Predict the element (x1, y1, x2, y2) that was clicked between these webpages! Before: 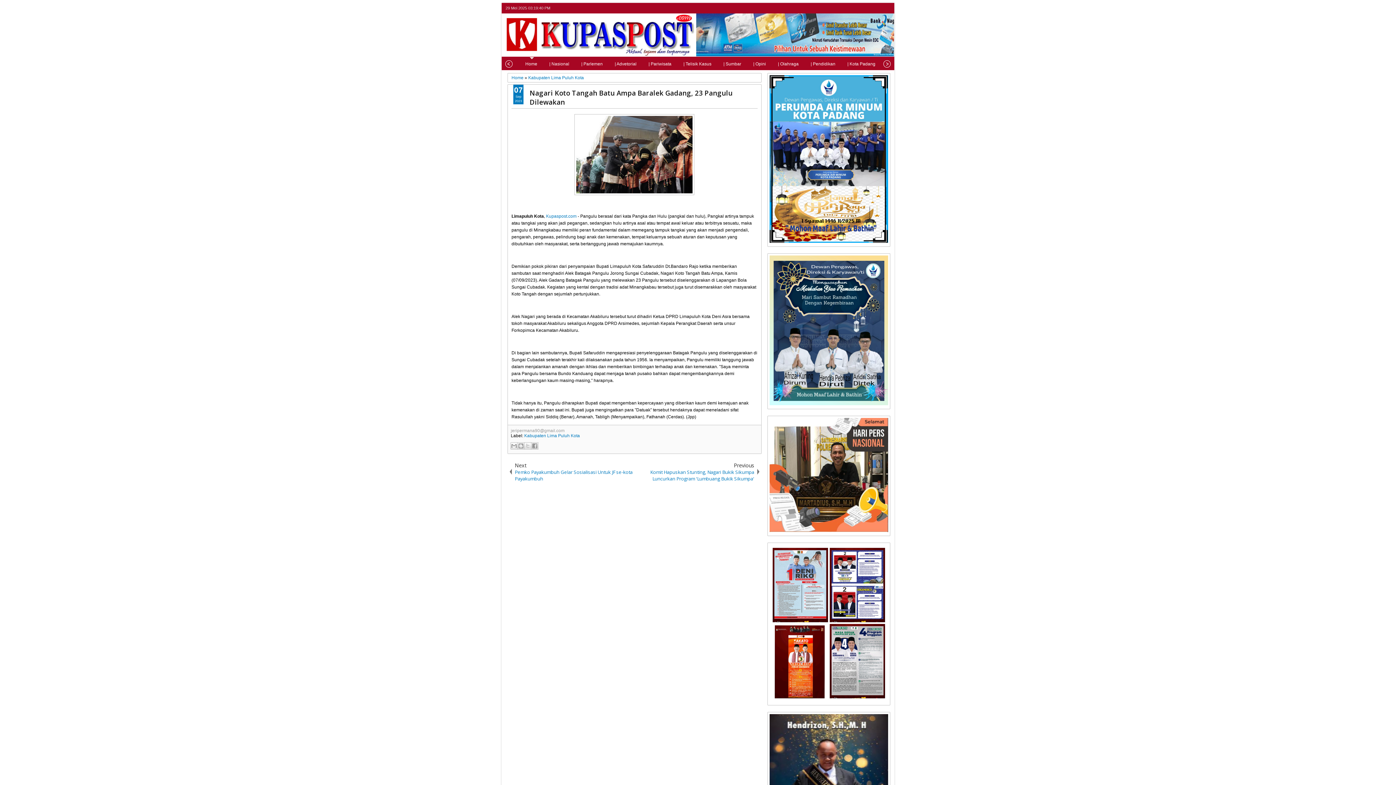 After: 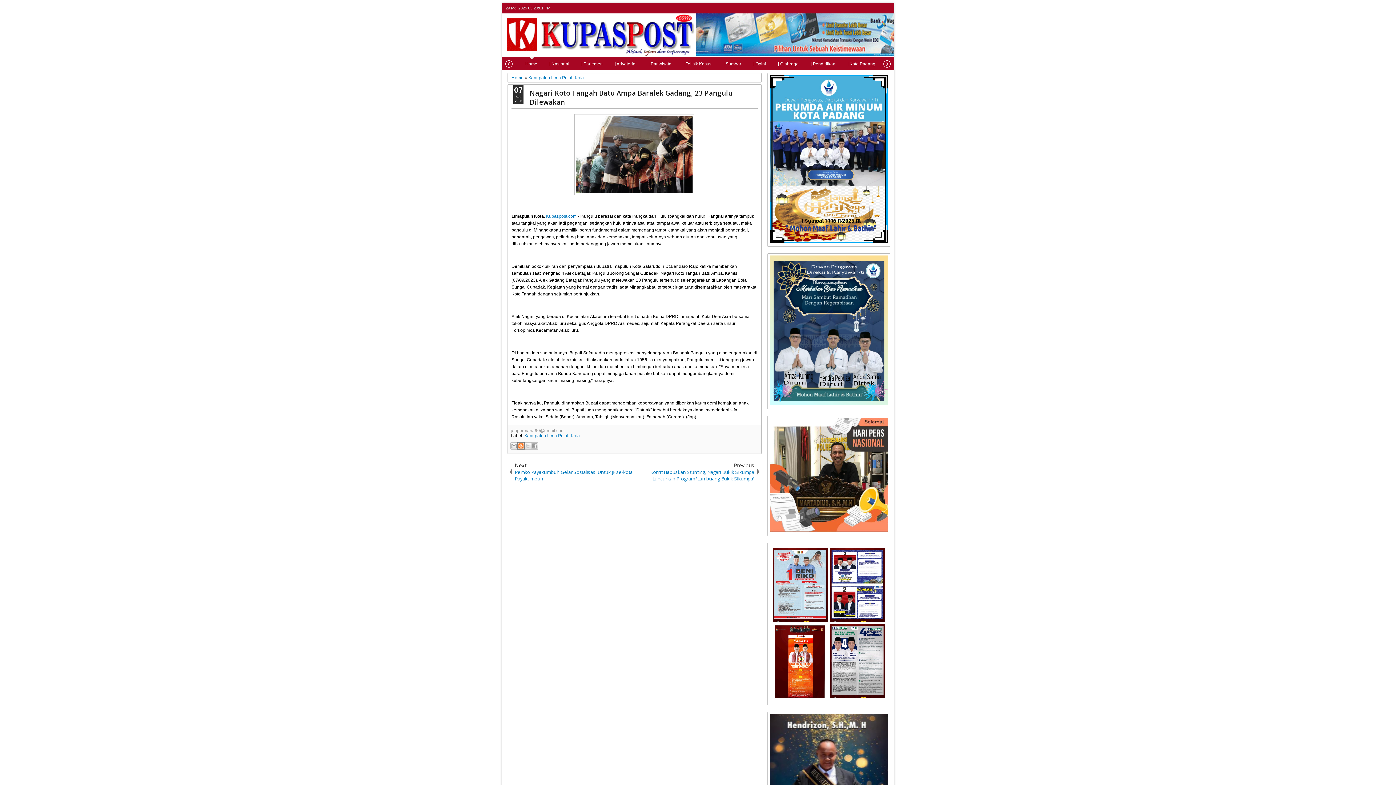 Action: label: BlogThis! bbox: (517, 442, 524, 449)